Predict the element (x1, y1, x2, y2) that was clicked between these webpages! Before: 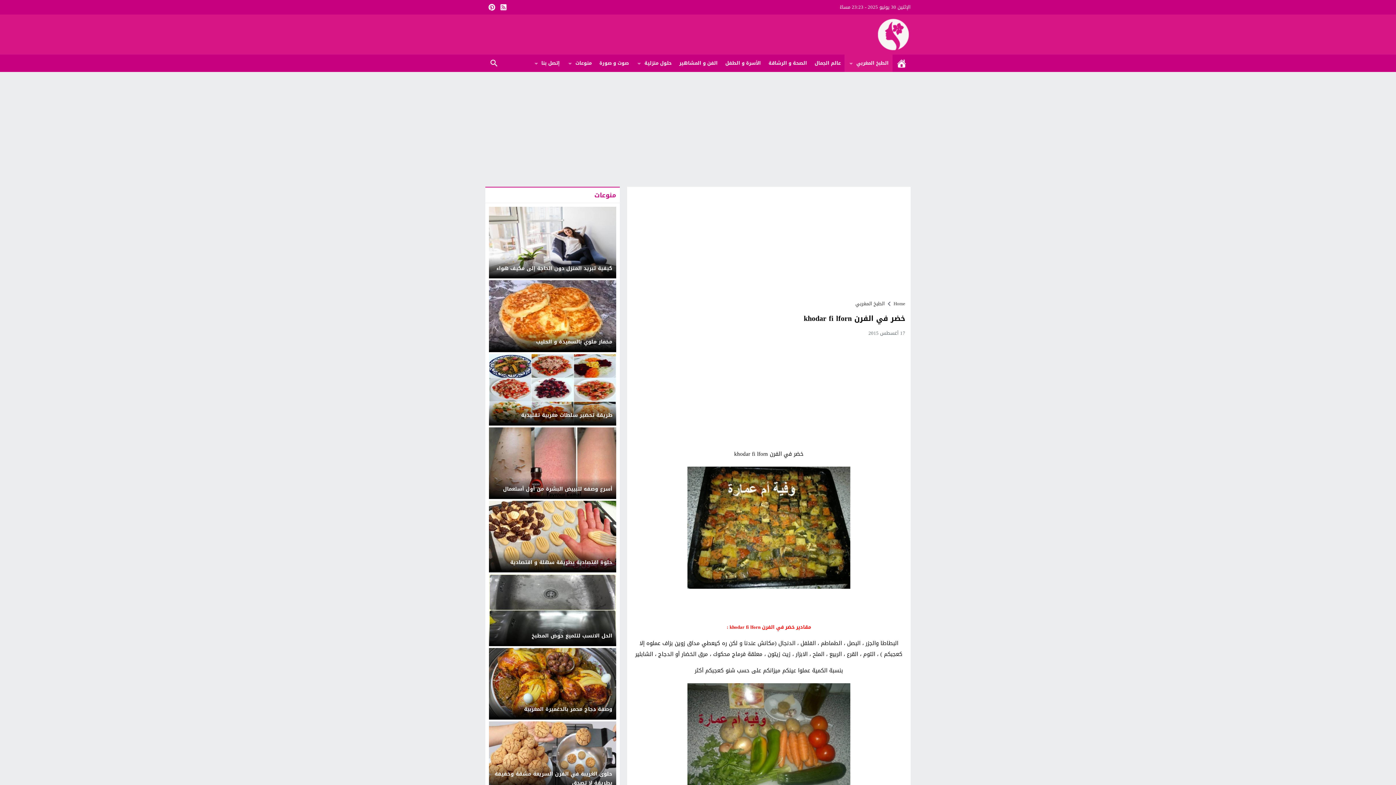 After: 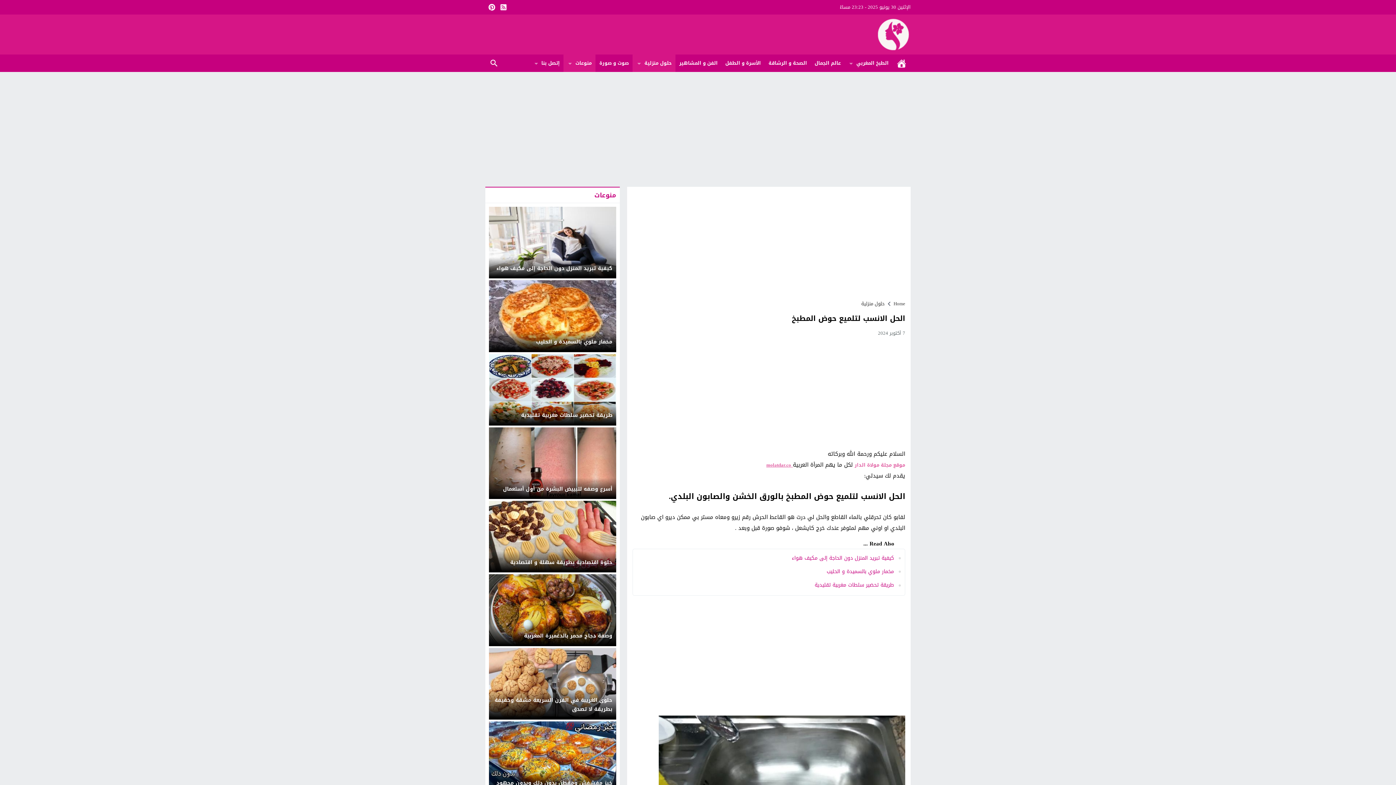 Action: label: الحل الانسب لتلميع حوض المطبخ bbox: (489, 574, 616, 646)